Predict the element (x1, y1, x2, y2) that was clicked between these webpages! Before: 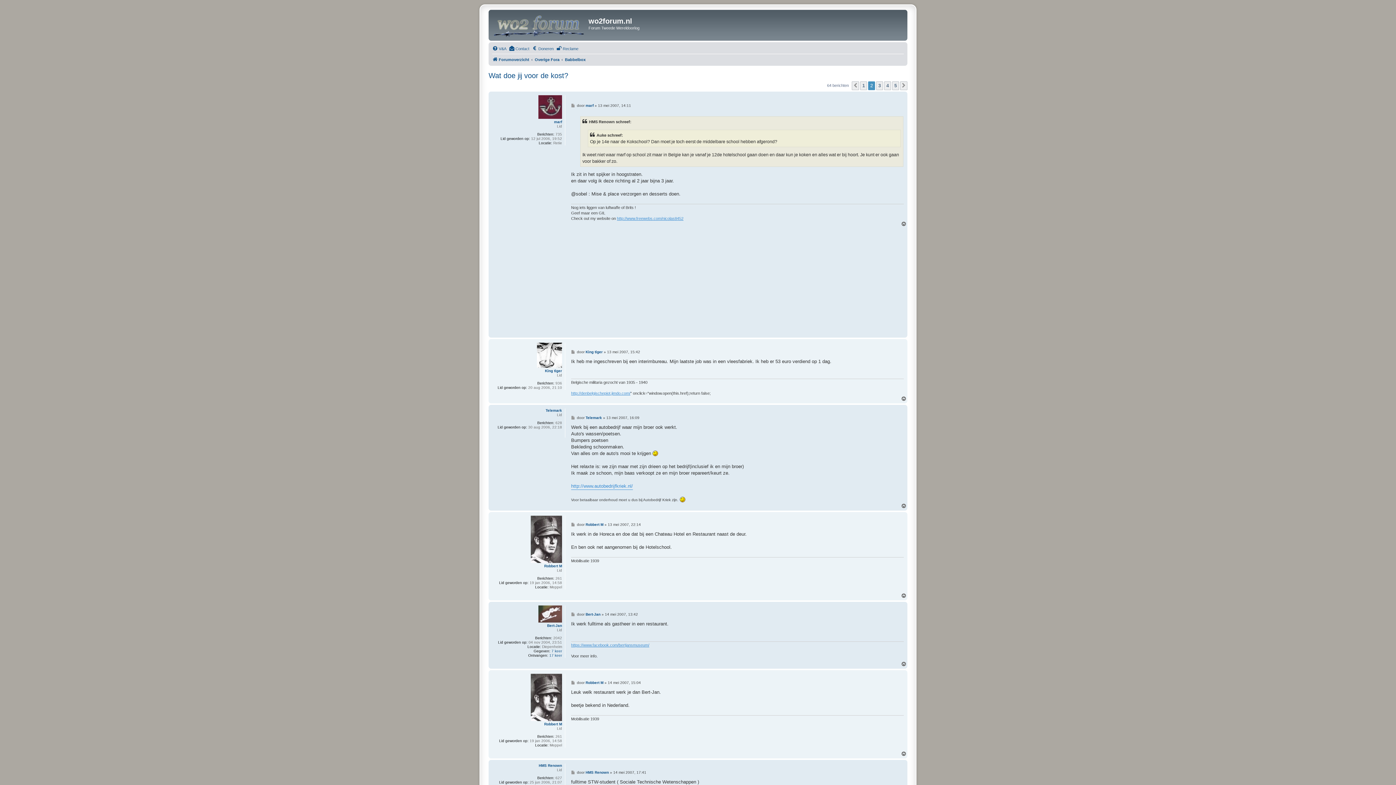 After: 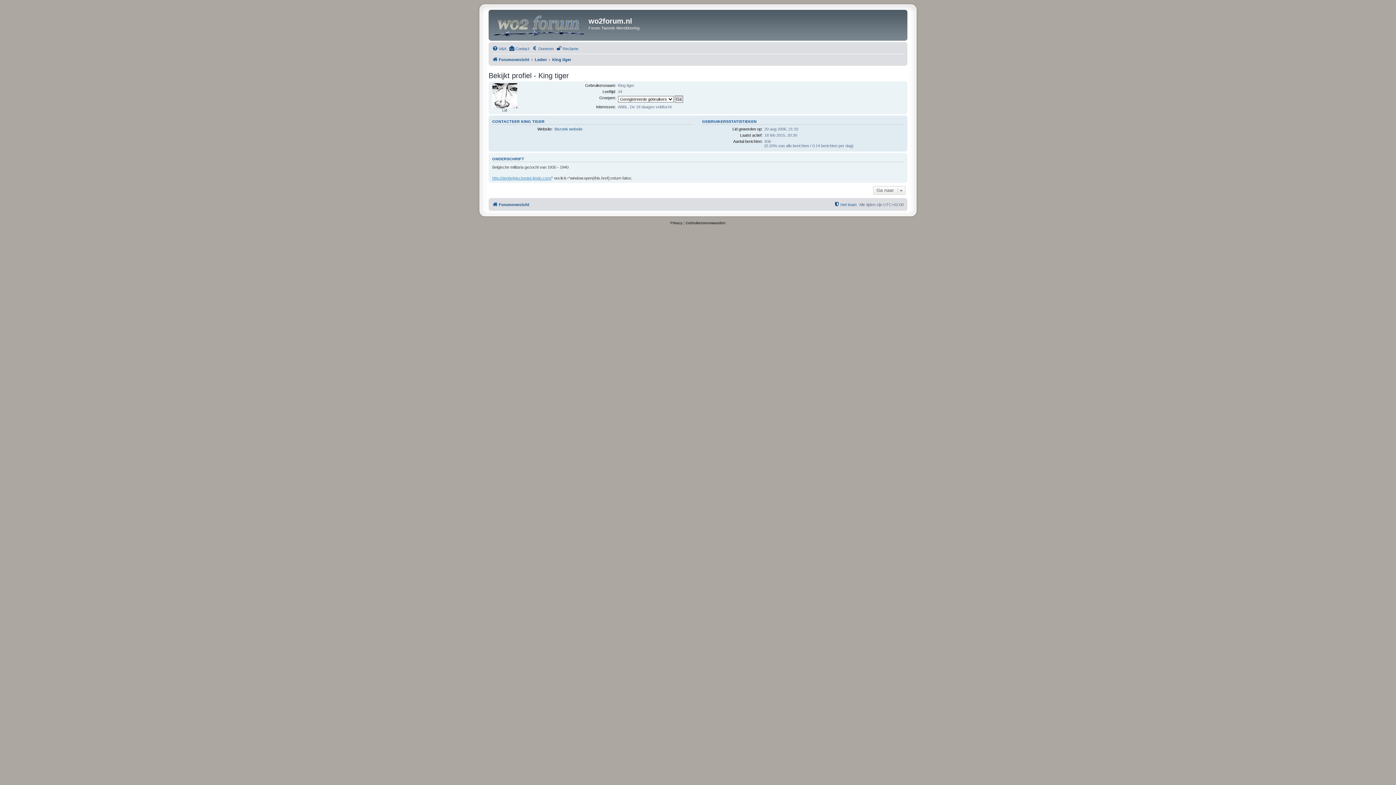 Action: bbox: (545, 369, 562, 373) label: King tiger